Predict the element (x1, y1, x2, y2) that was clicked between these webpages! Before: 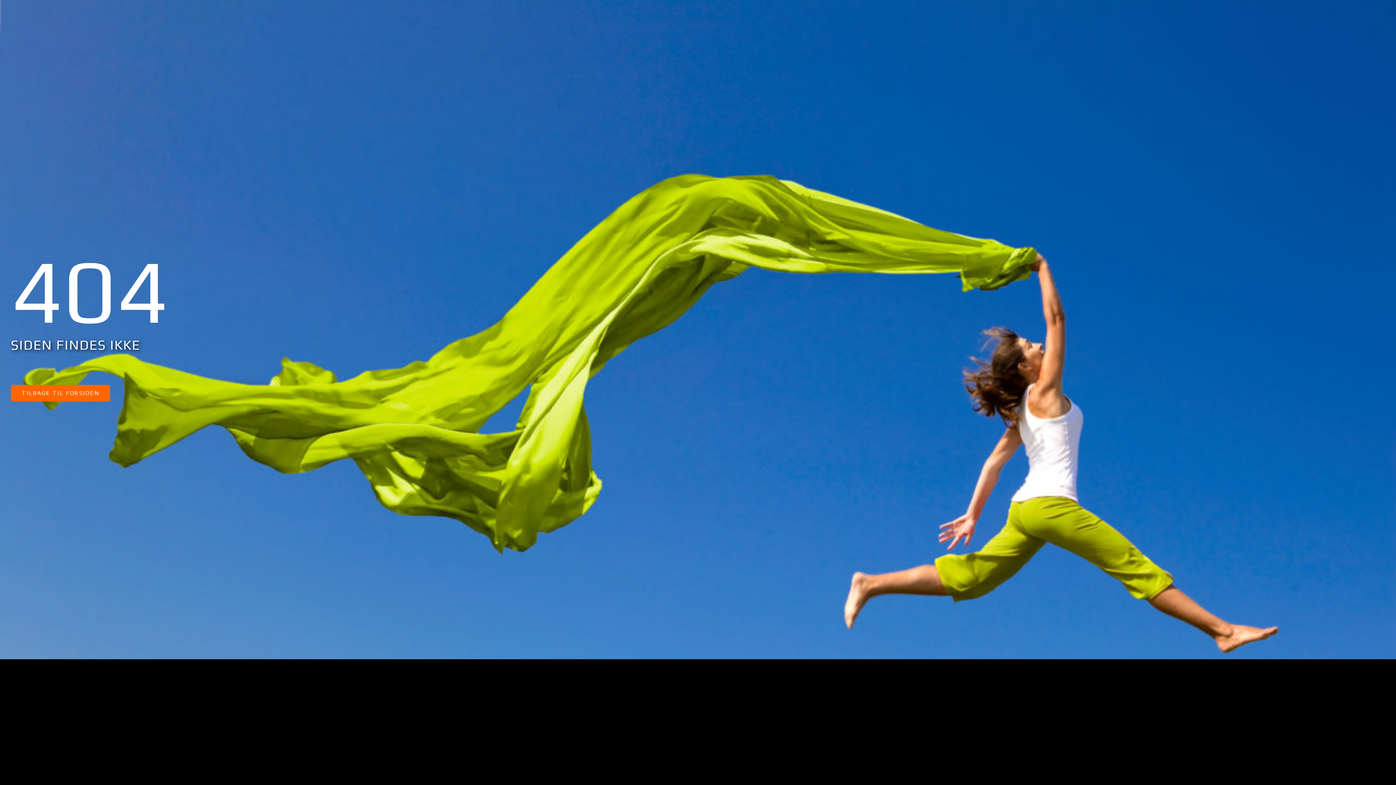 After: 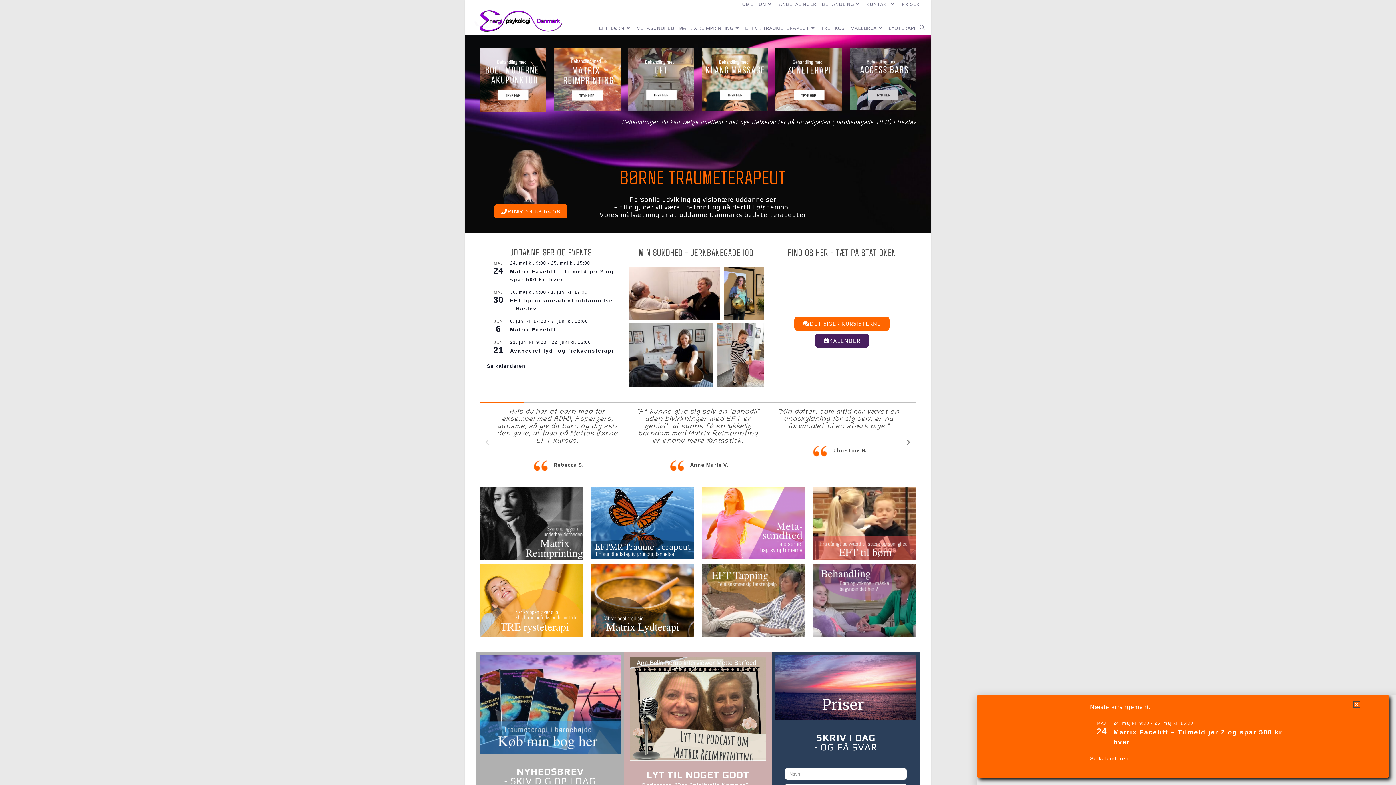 Action: bbox: (10, 385, 110, 401) label: TILBAGE TIL FORSIDEN